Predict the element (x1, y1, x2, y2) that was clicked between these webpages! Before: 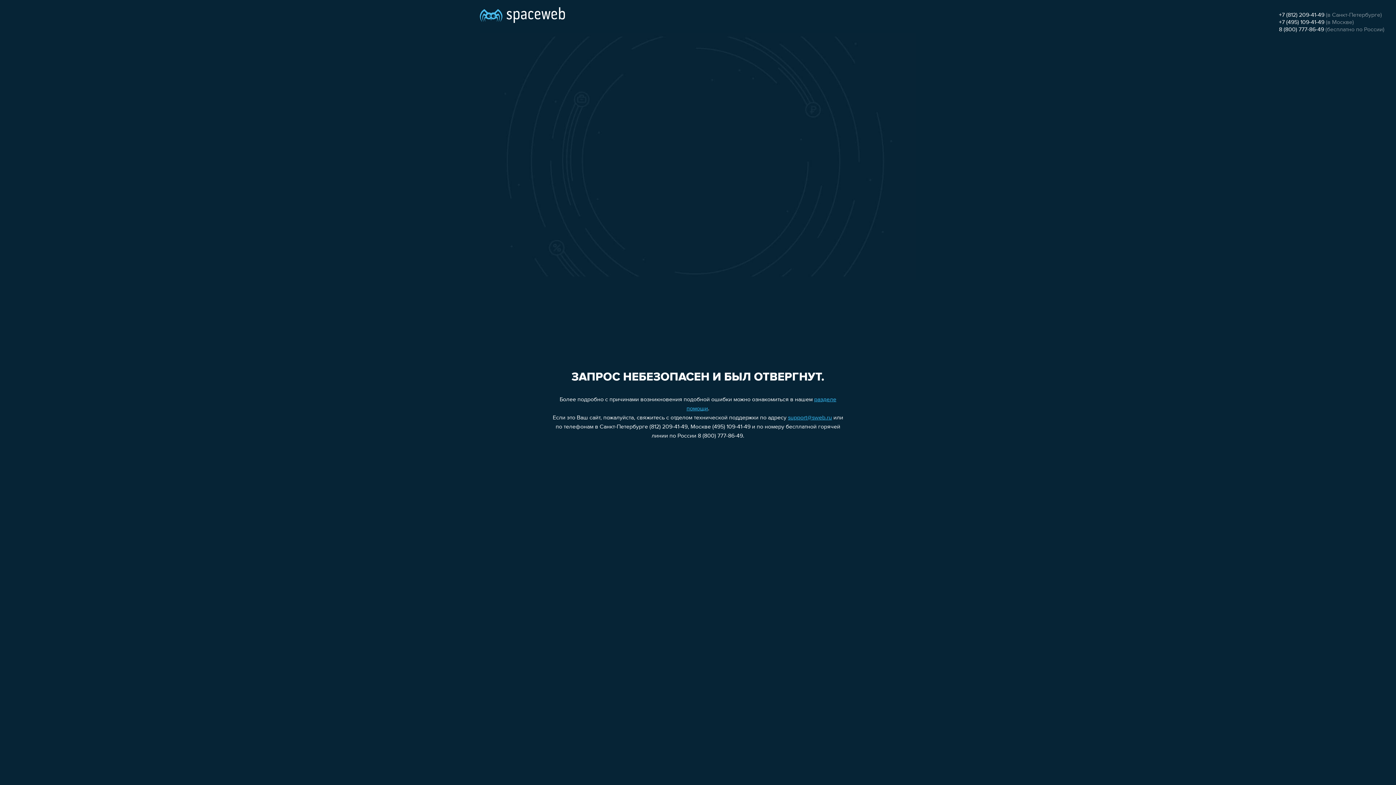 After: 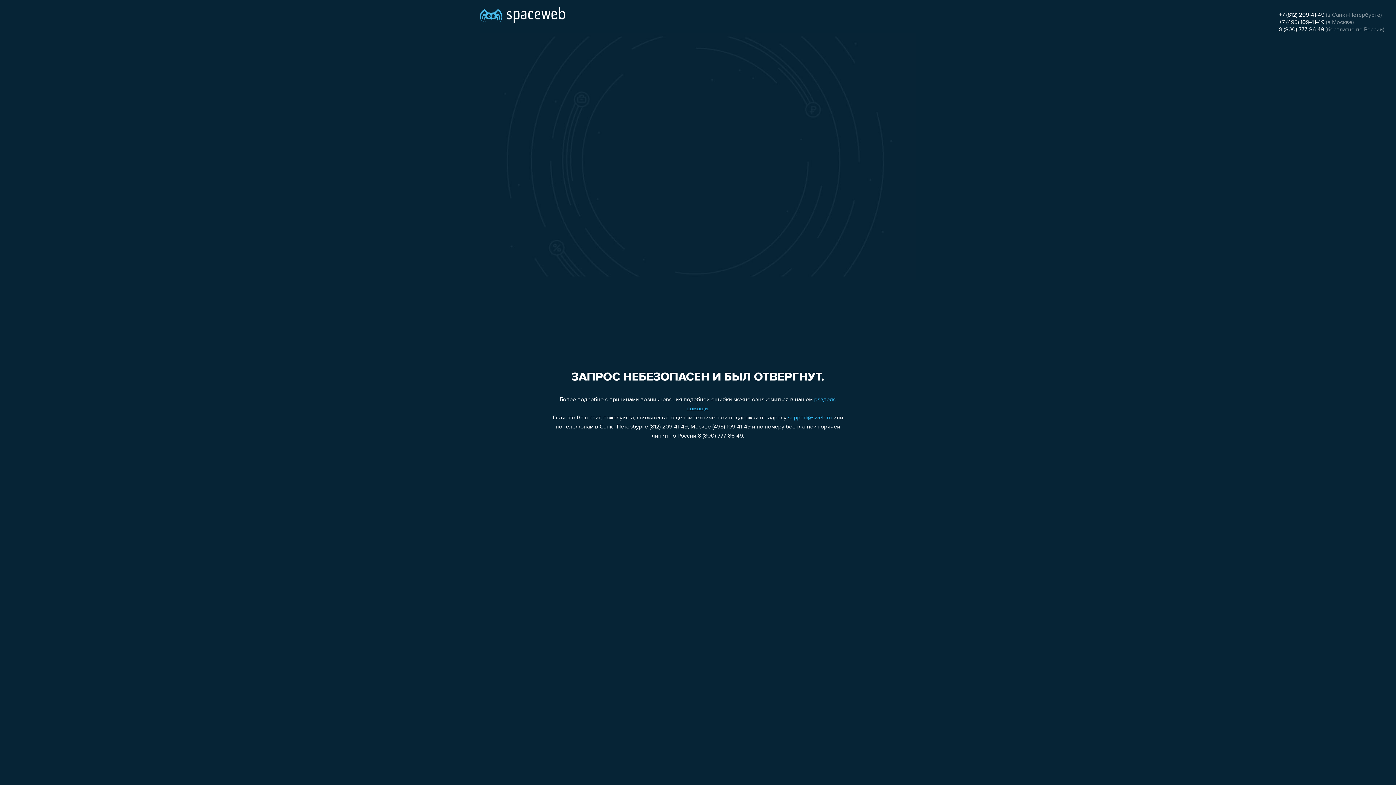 Action: label: +7 (812) 209-41-49 bbox: (1279, 12, 1324, 18)